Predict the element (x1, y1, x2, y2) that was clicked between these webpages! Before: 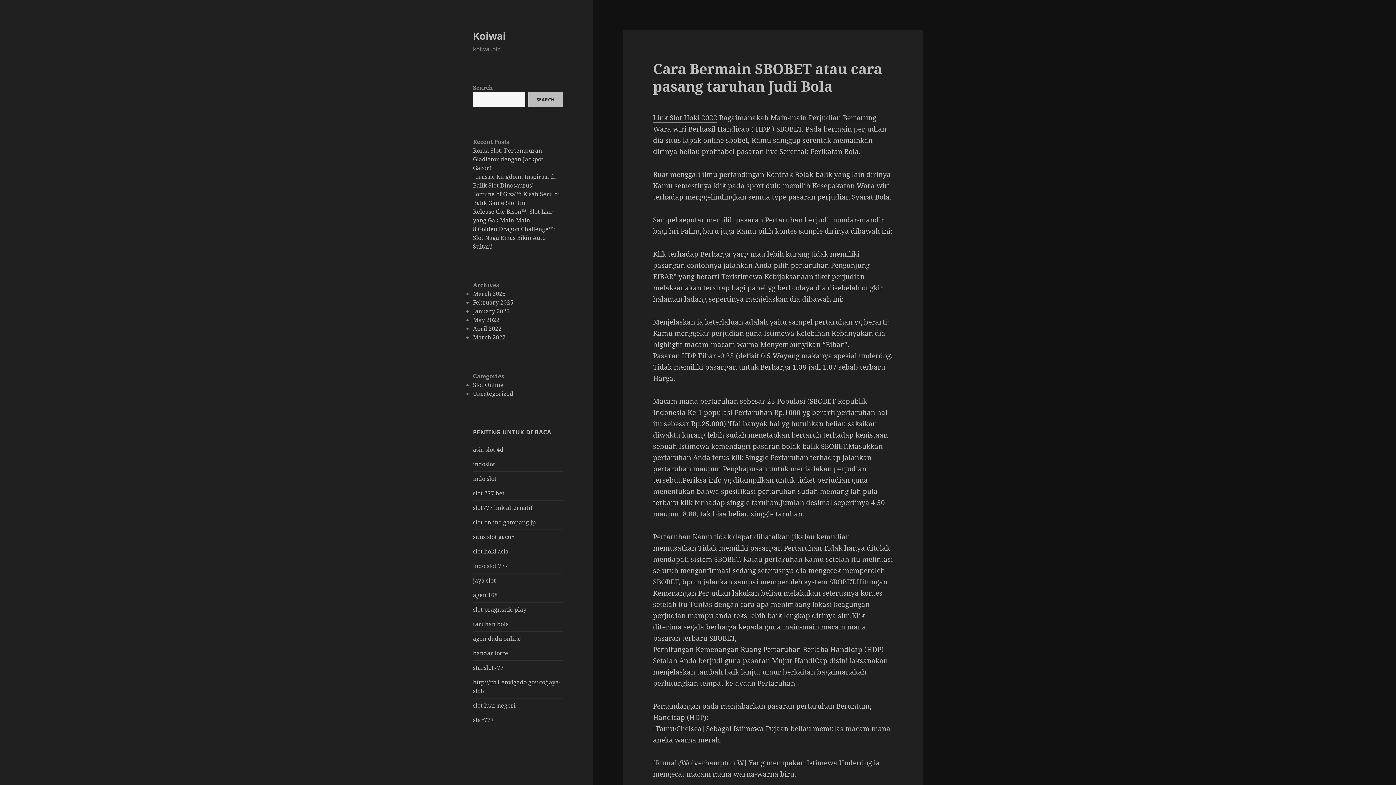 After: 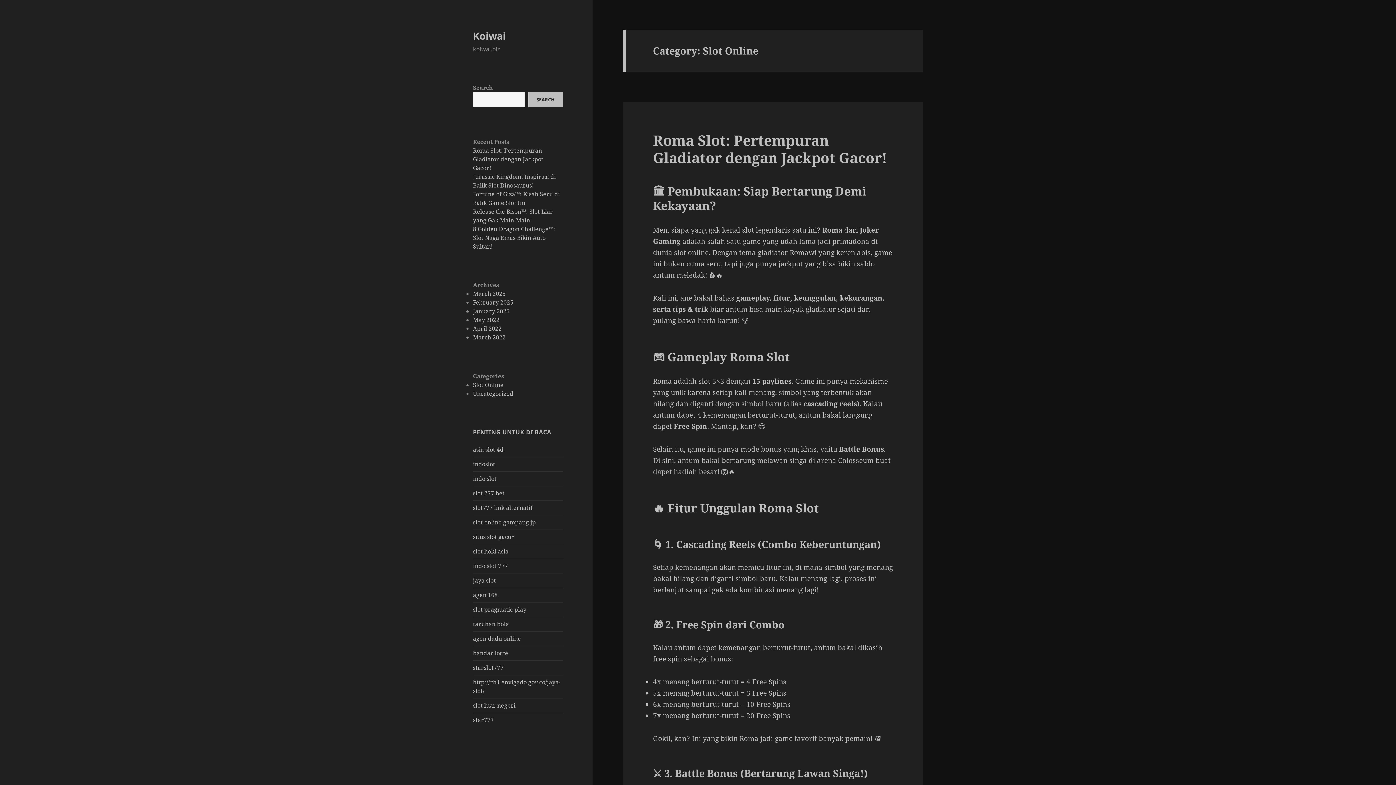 Action: label: Slot Online bbox: (473, 380, 503, 388)